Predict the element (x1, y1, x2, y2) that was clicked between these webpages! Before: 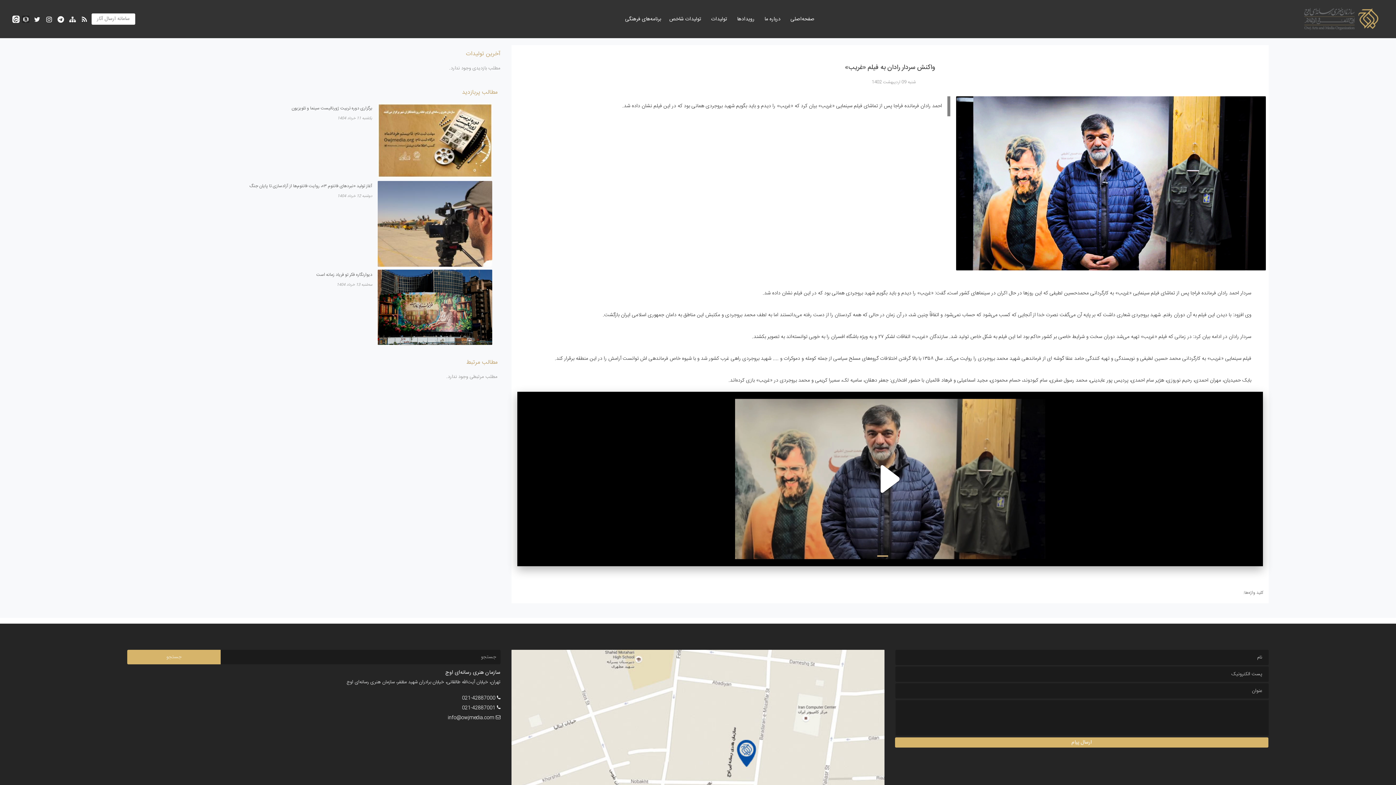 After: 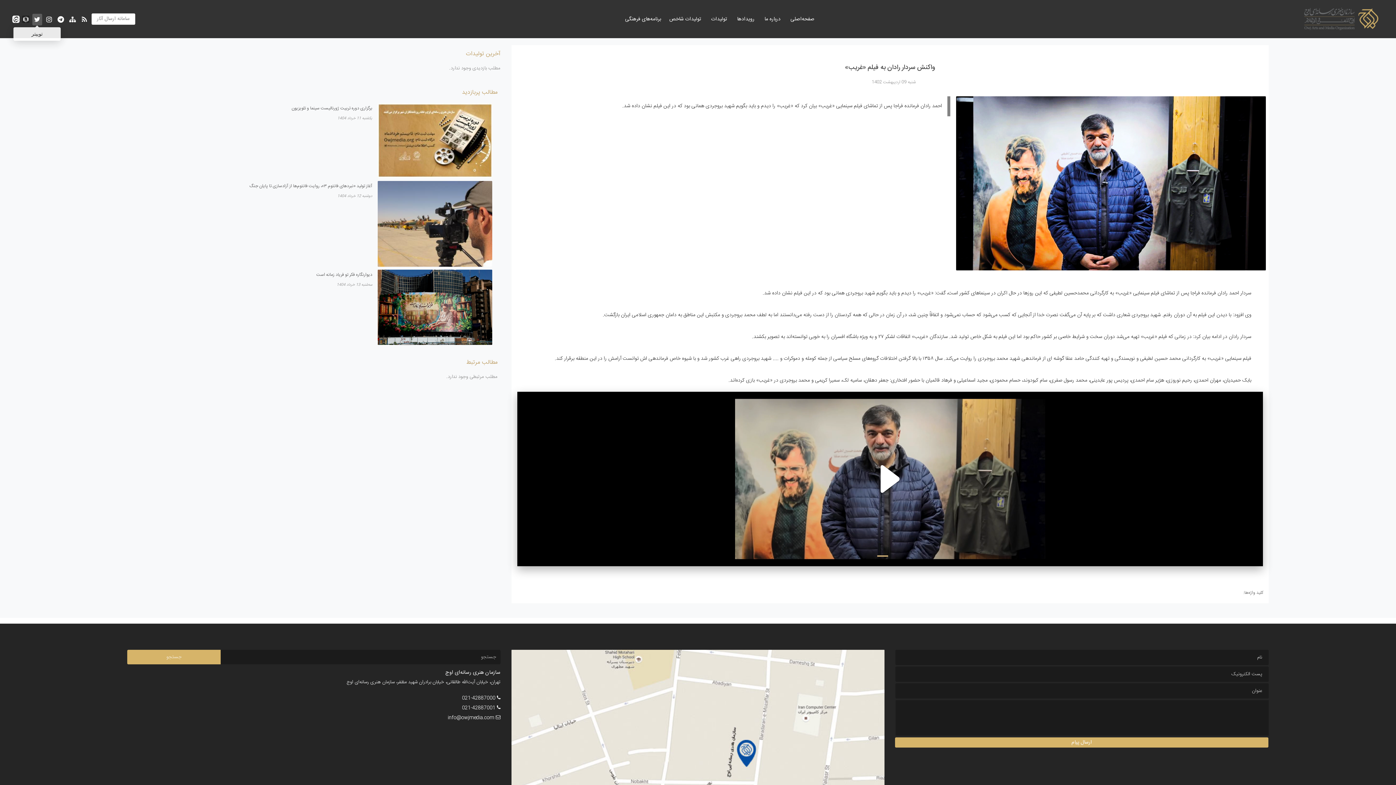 Action: bbox: (32, 13, 42, 25)